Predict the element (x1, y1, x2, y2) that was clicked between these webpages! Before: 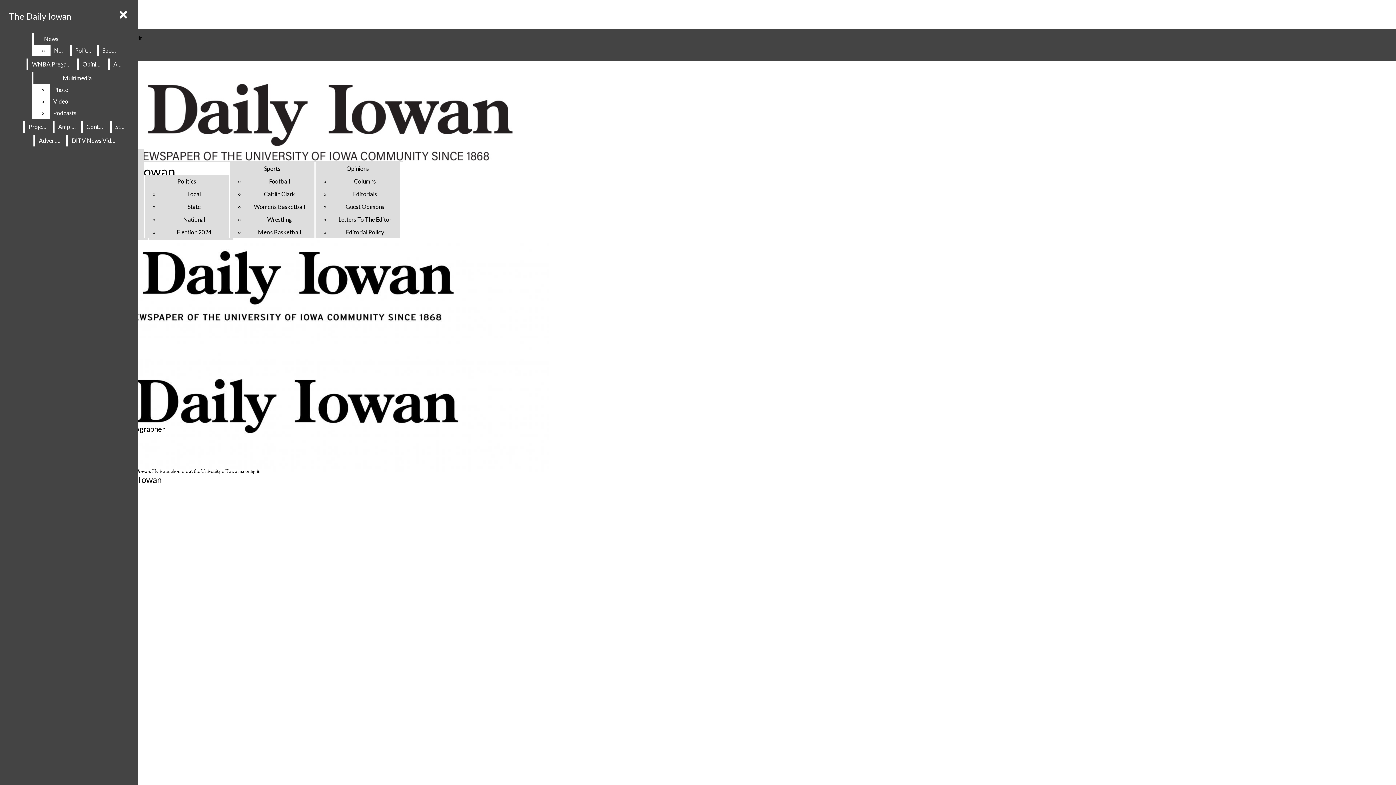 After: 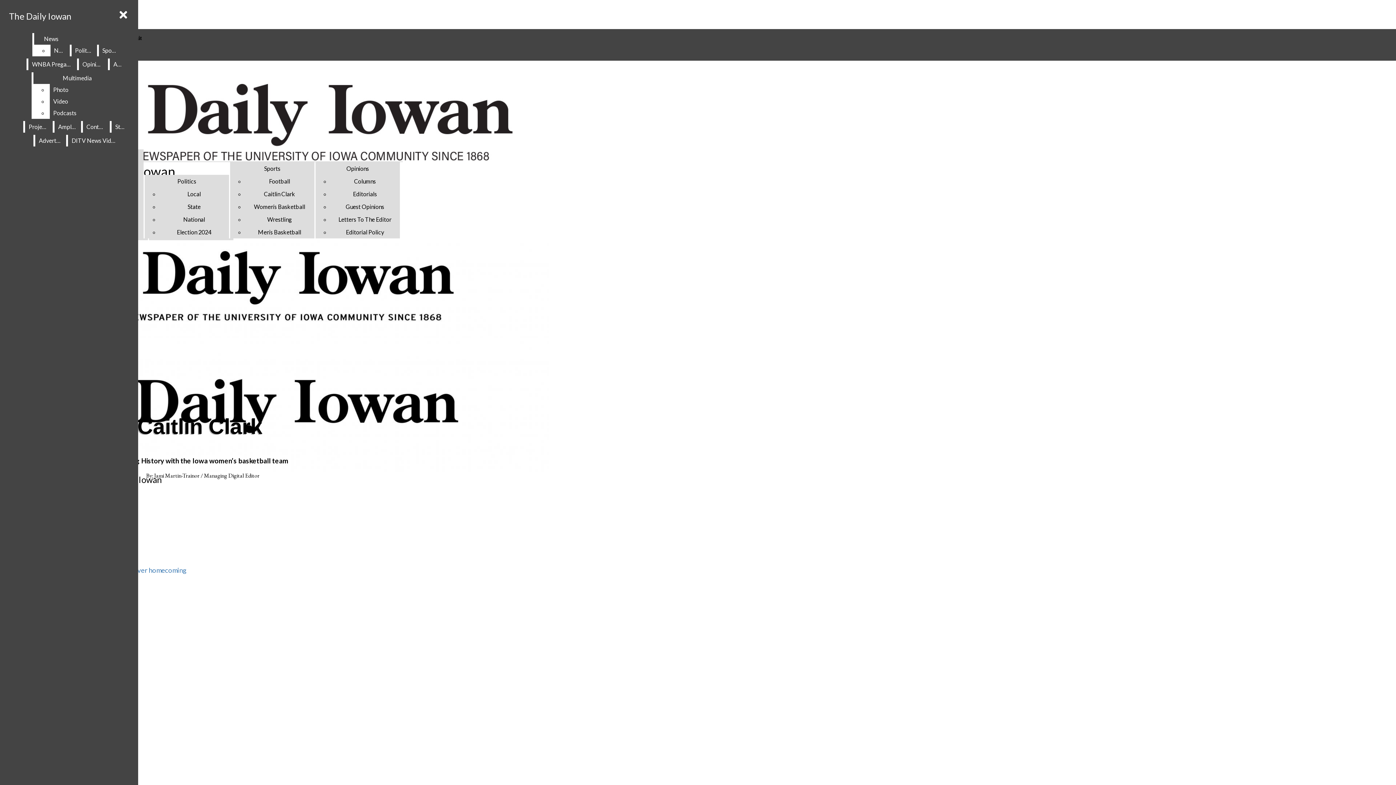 Action: label: Caitlin Clark bbox: (264, 190, 295, 197)